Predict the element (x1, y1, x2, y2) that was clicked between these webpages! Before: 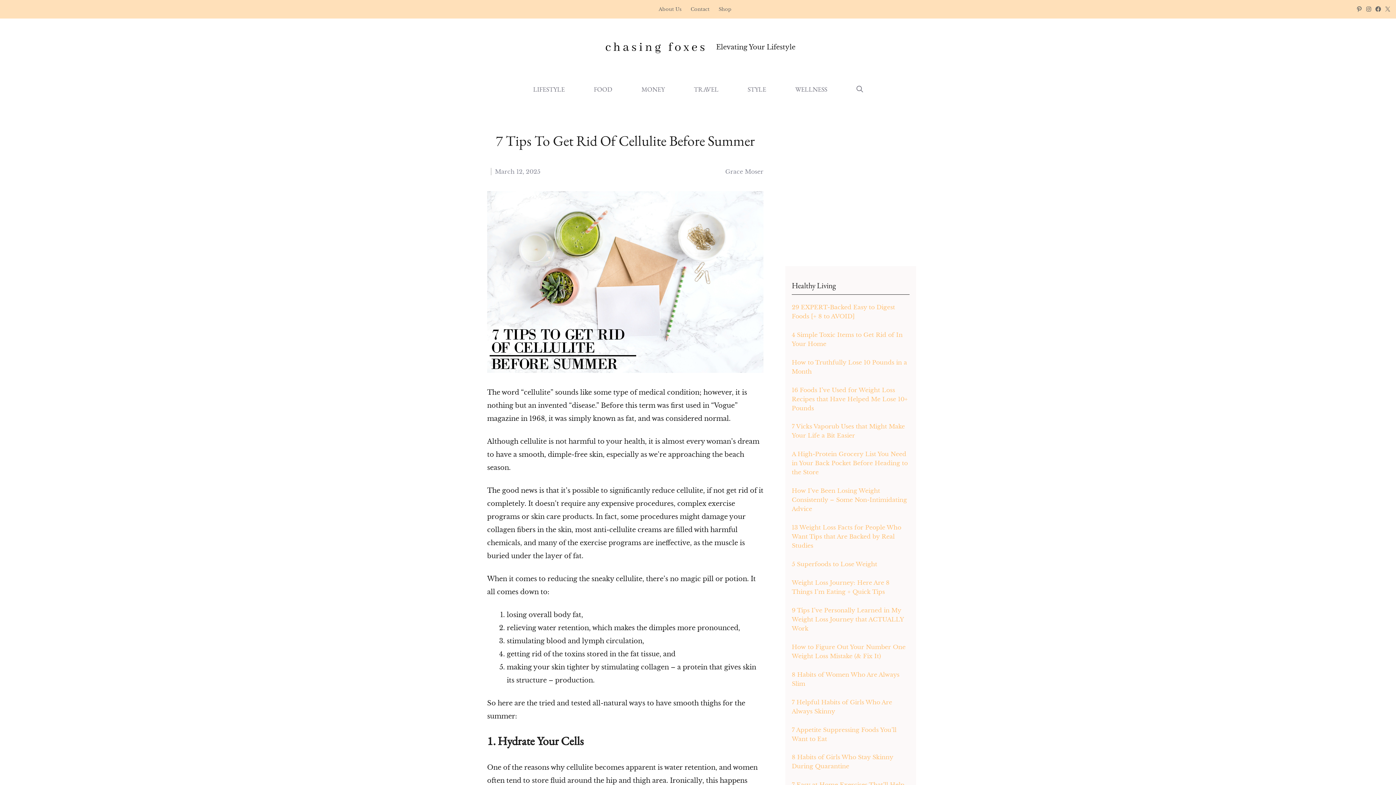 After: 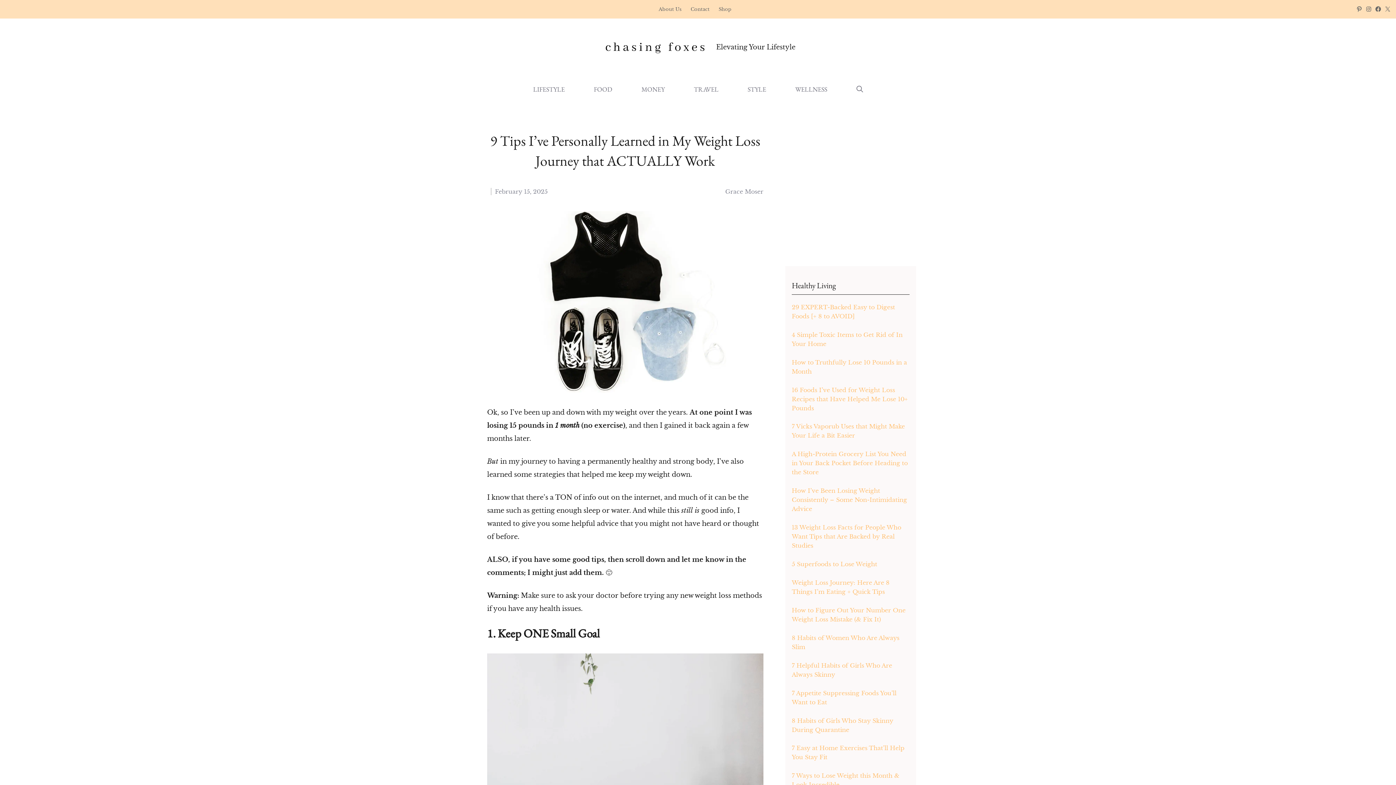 Action: bbox: (792, 606, 904, 632) label: 9 Tips I’ve Personally Learned in My Weight Loss Journey that ACTUALLY Work